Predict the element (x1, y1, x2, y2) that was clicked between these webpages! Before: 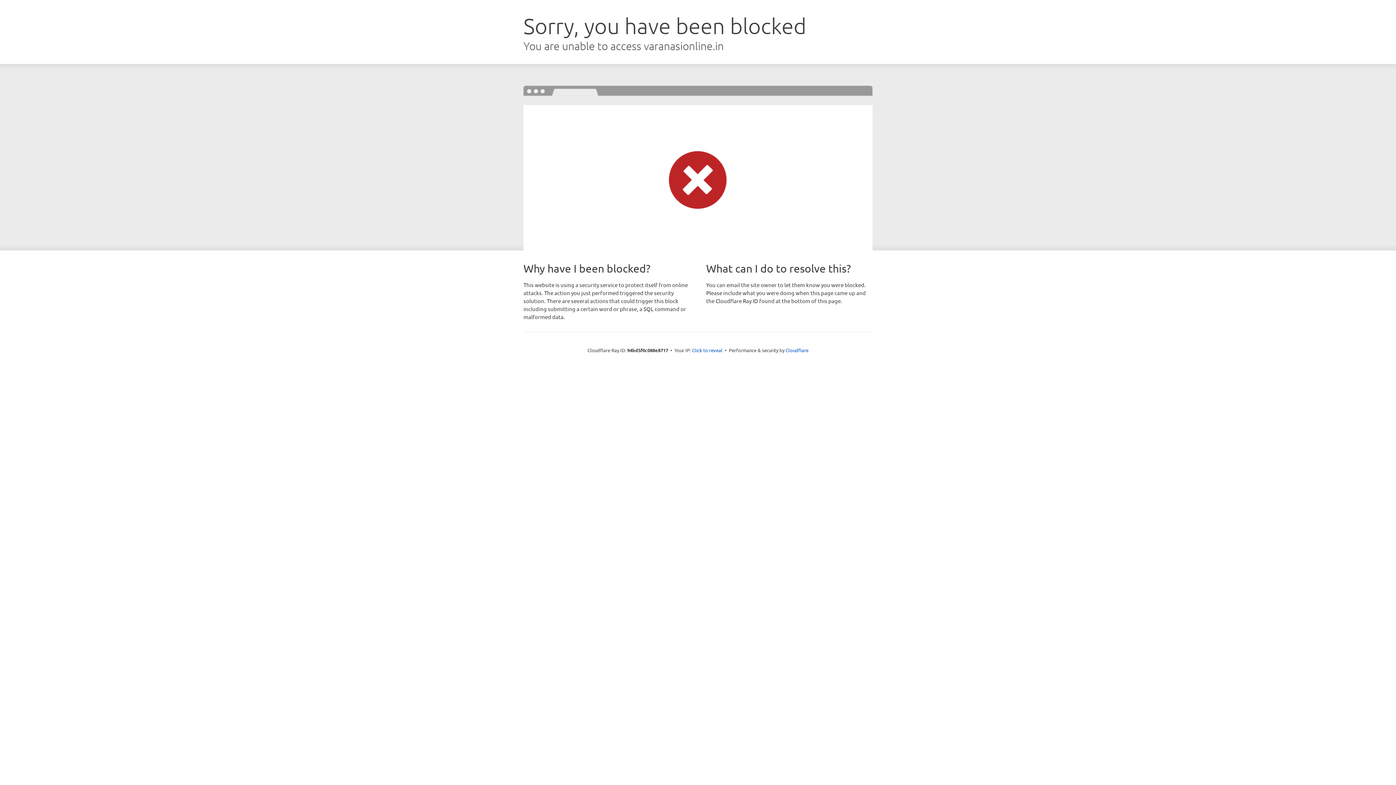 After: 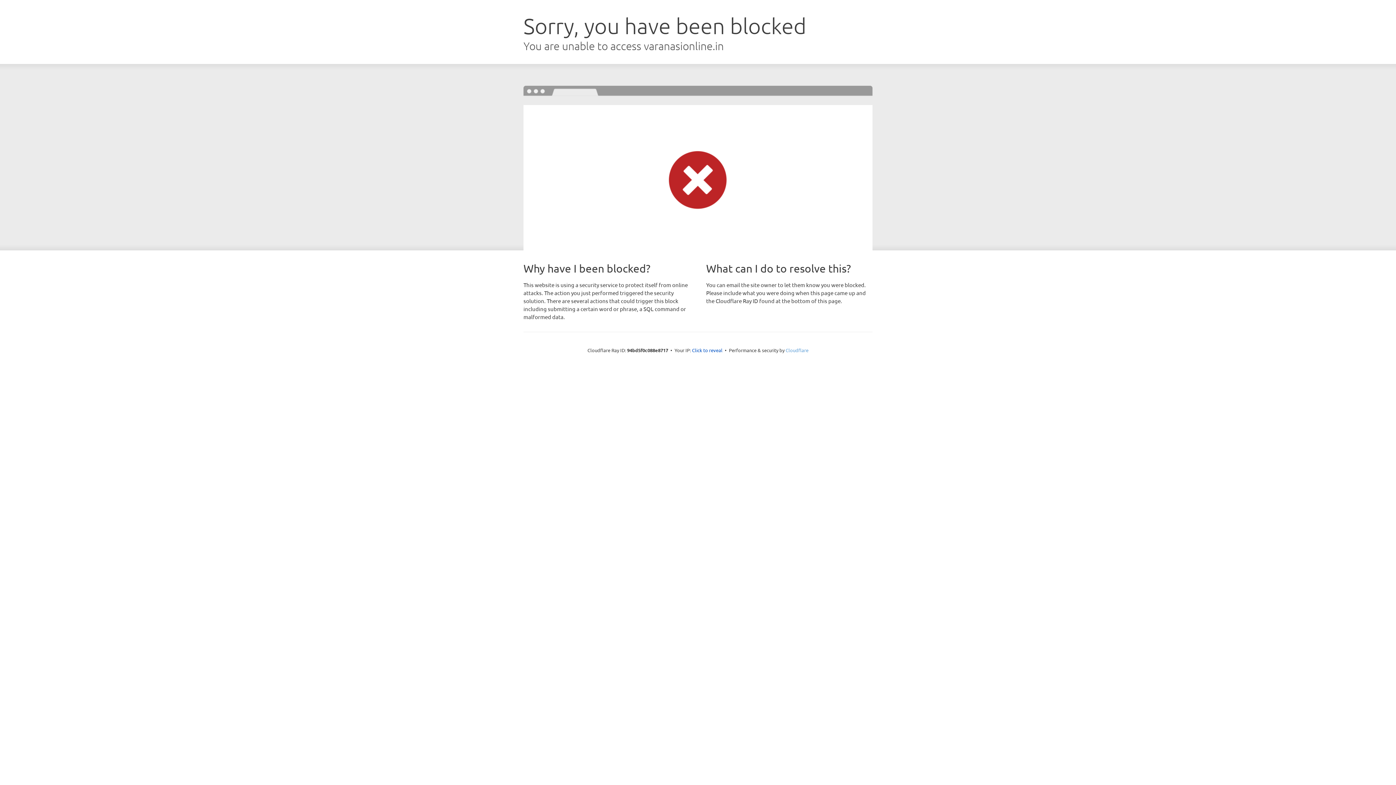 Action: label: Cloudflare bbox: (785, 347, 808, 353)